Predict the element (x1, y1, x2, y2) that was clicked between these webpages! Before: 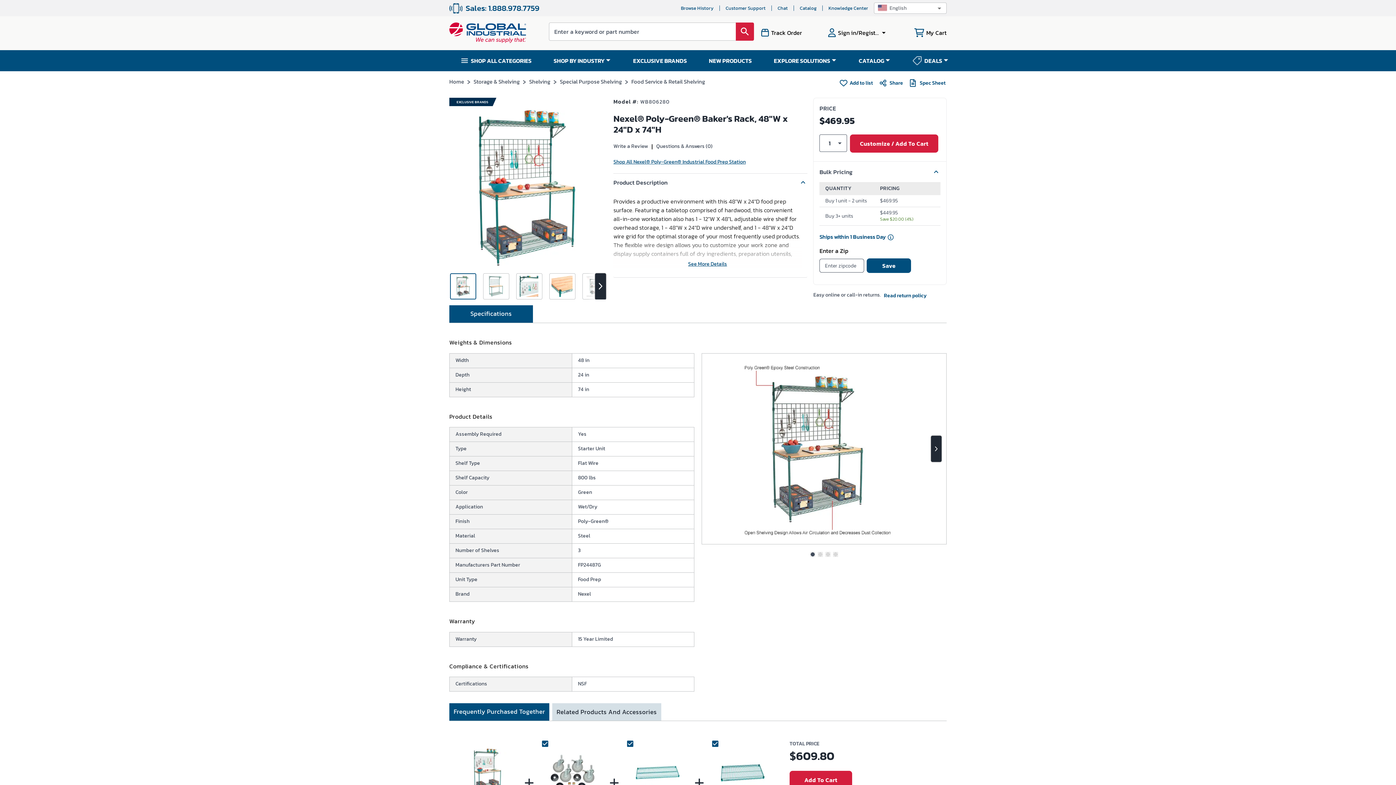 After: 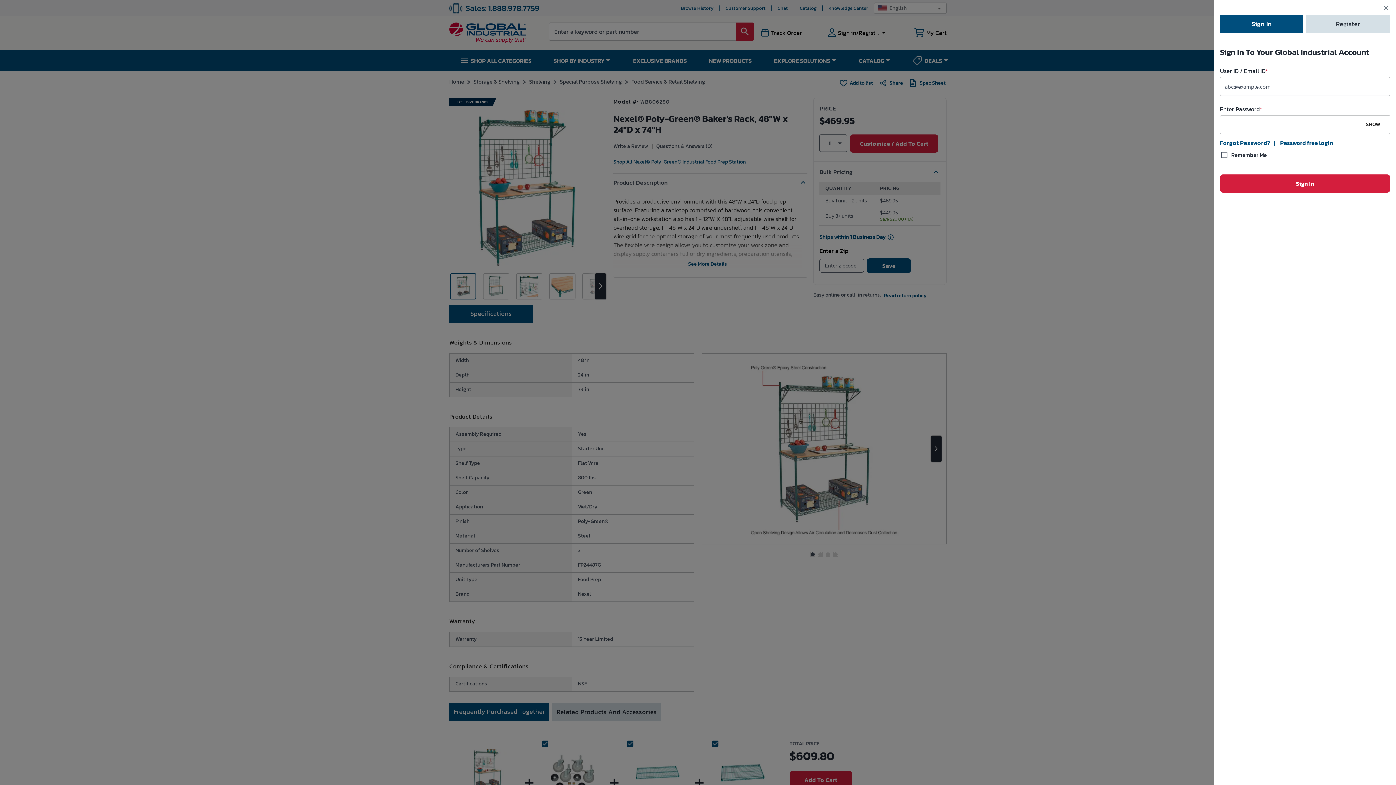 Action: bbox: (840, 79, 847, 86)